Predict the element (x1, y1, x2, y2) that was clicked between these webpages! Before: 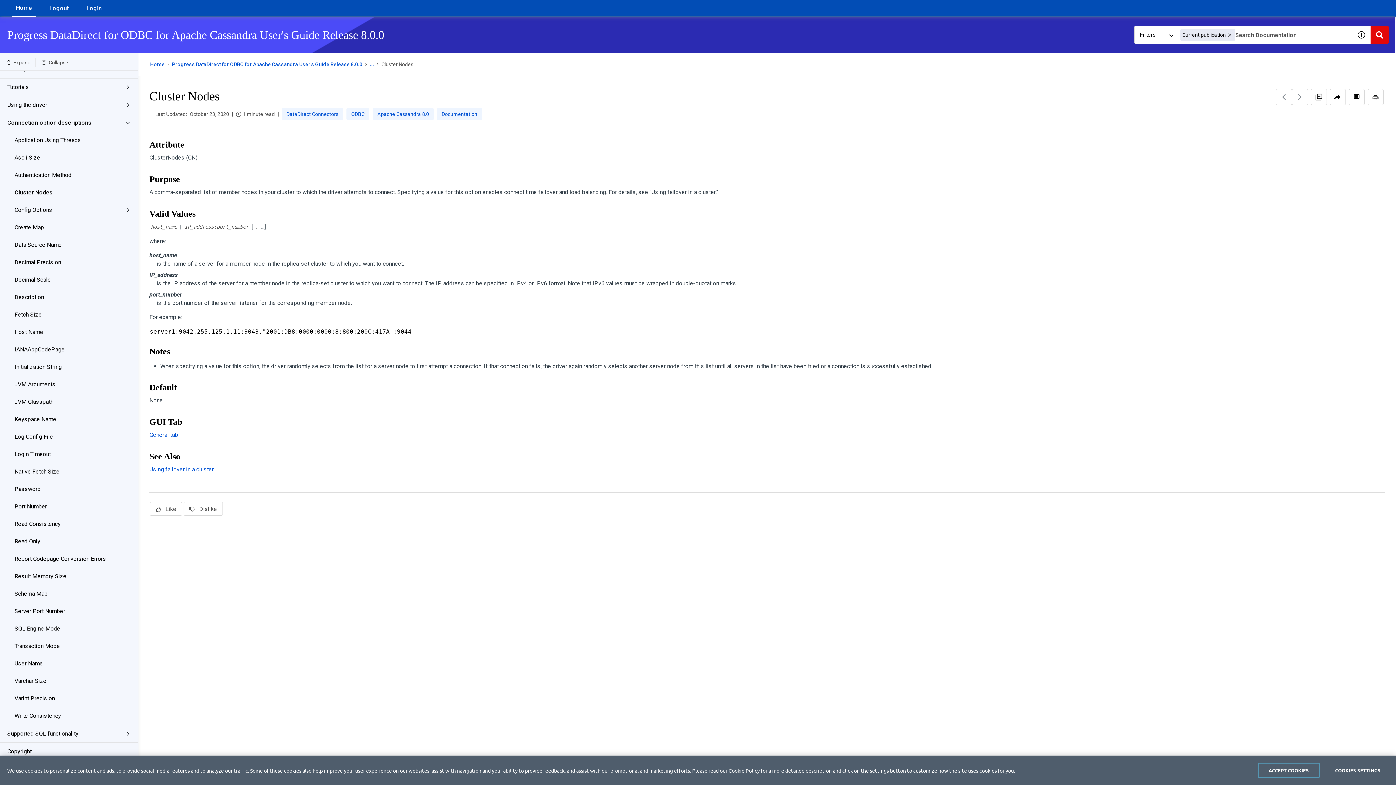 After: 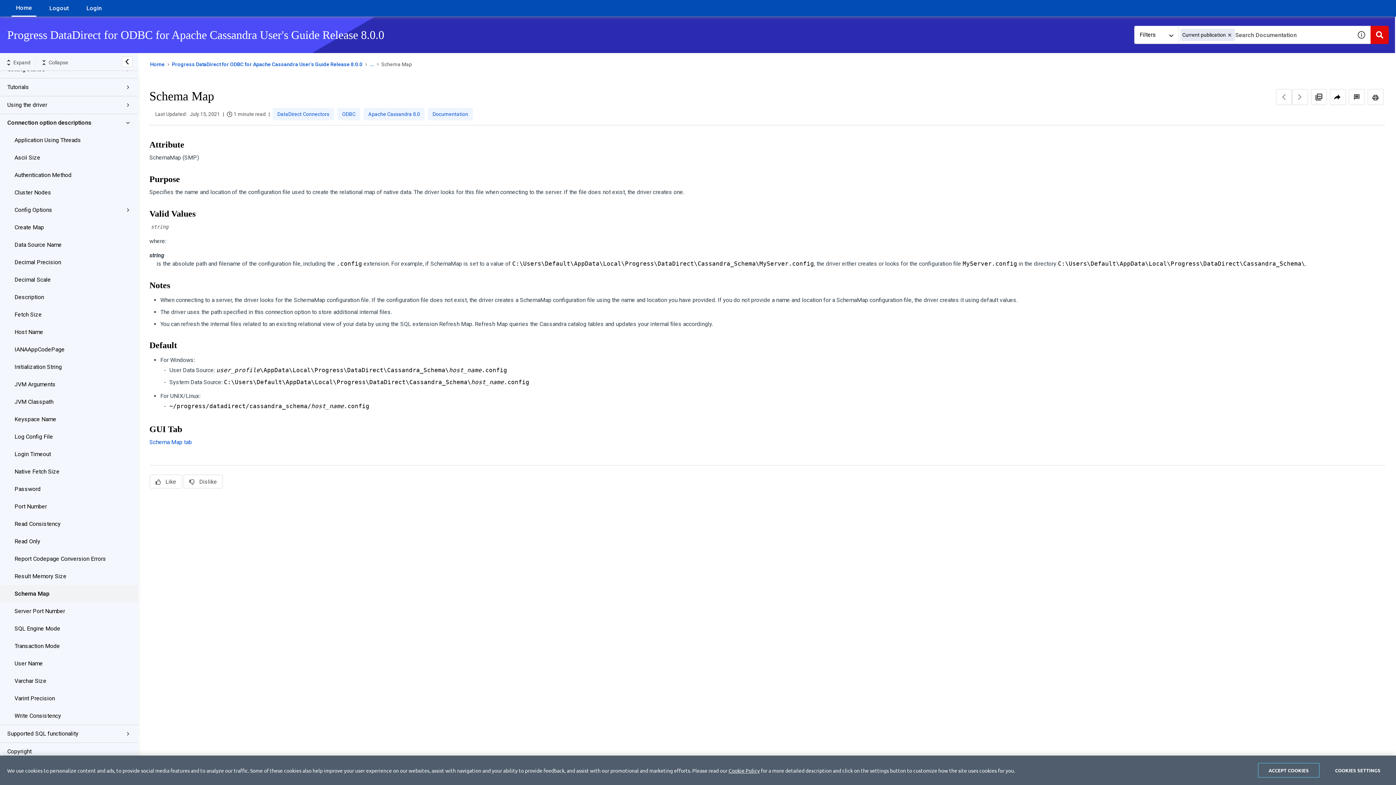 Action: label: Schema Map bbox: (14, 614, 123, 629)